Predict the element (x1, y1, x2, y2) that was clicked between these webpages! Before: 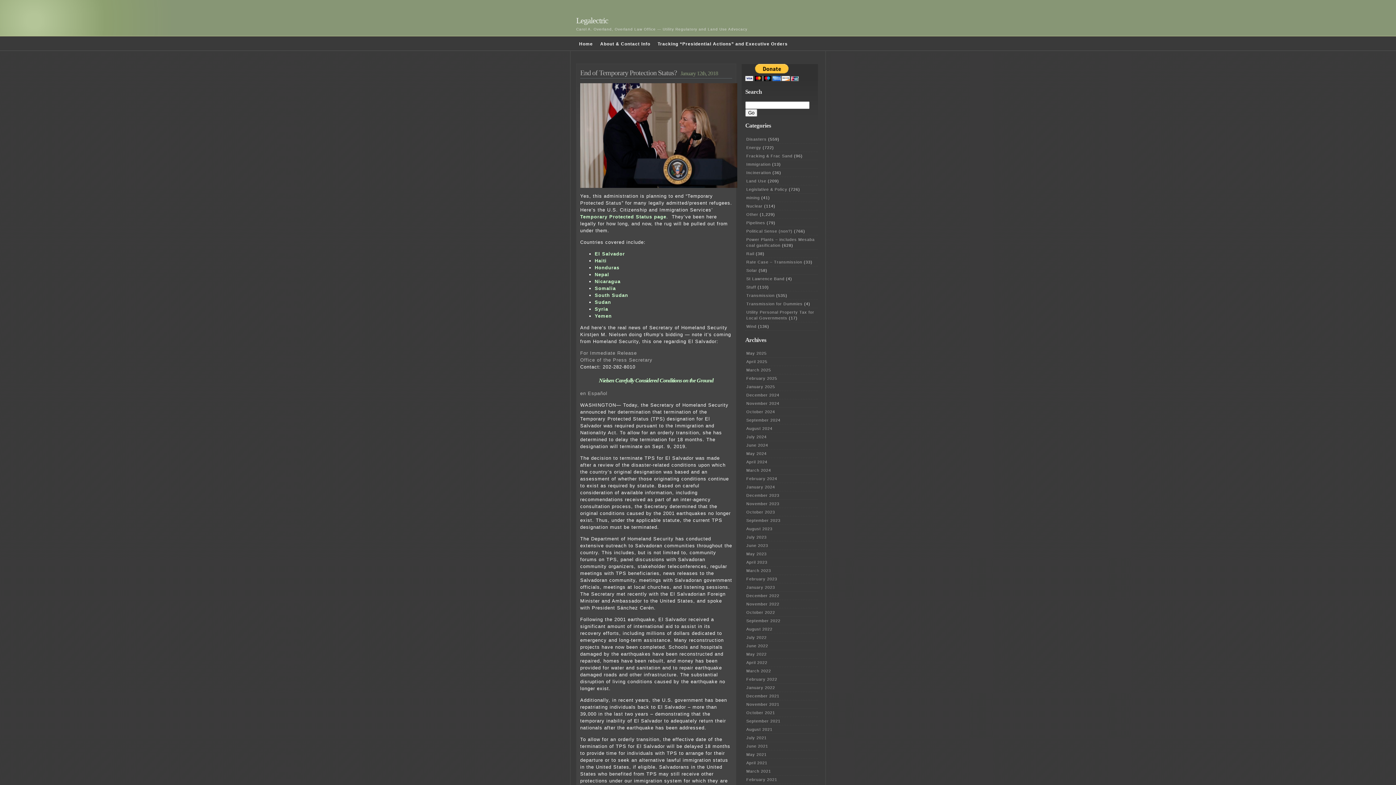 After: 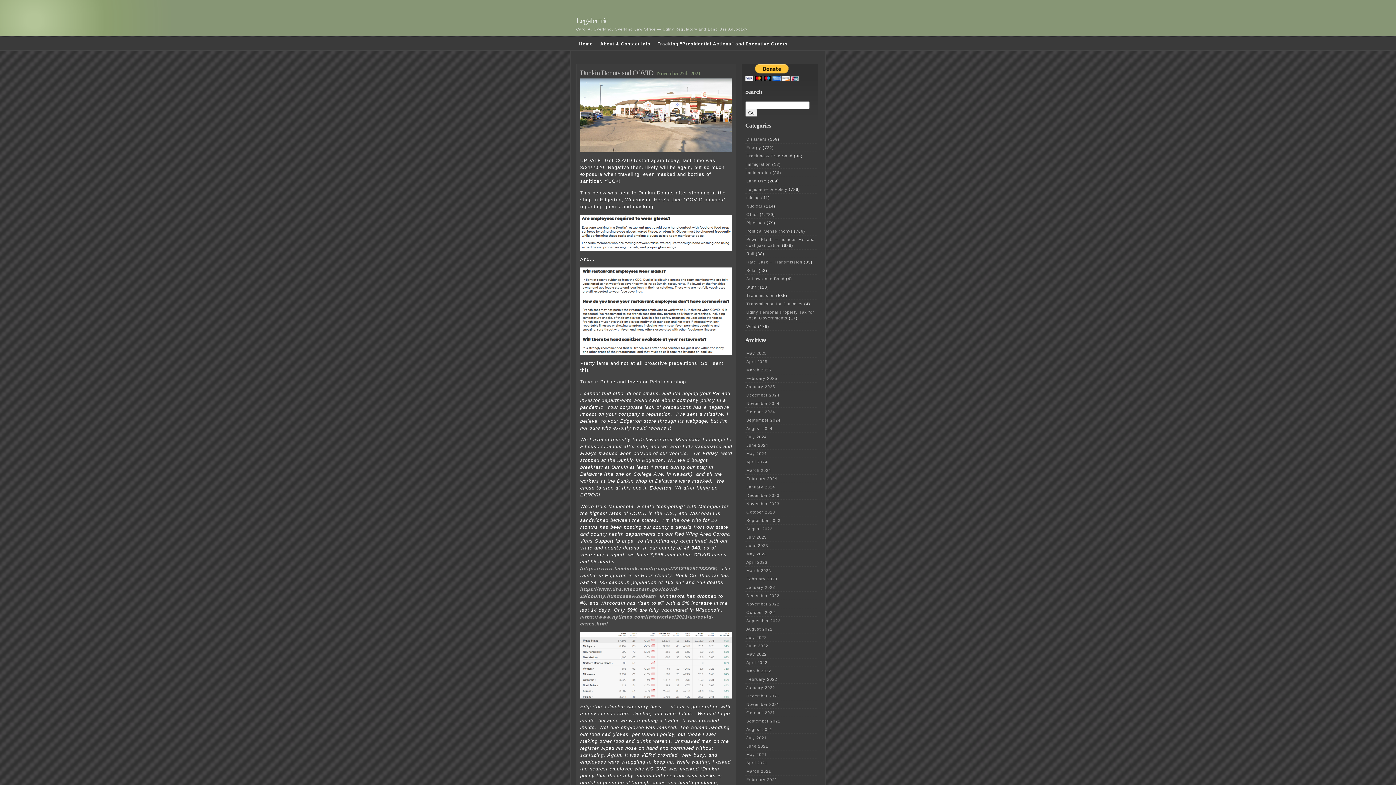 Action: label: November 2021 bbox: (746, 702, 779, 707)